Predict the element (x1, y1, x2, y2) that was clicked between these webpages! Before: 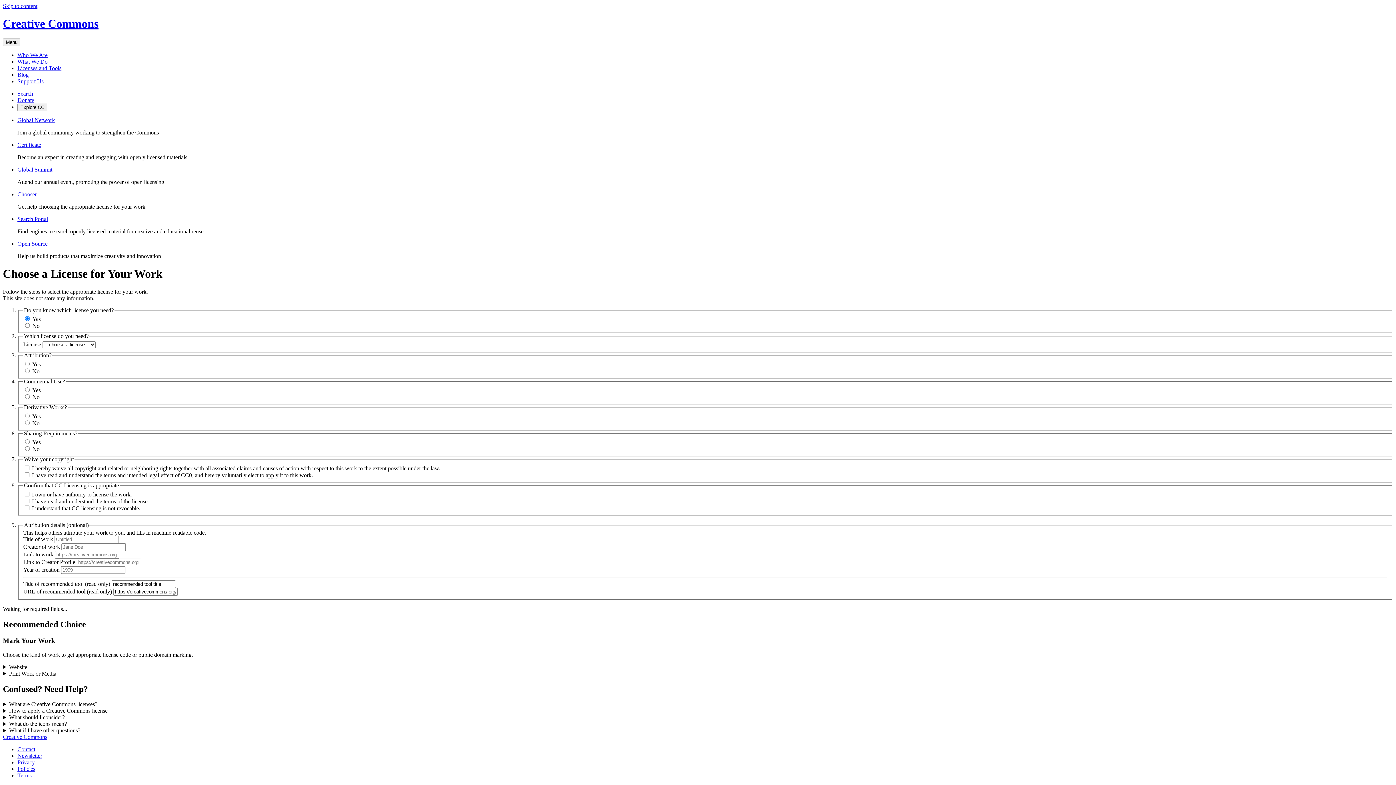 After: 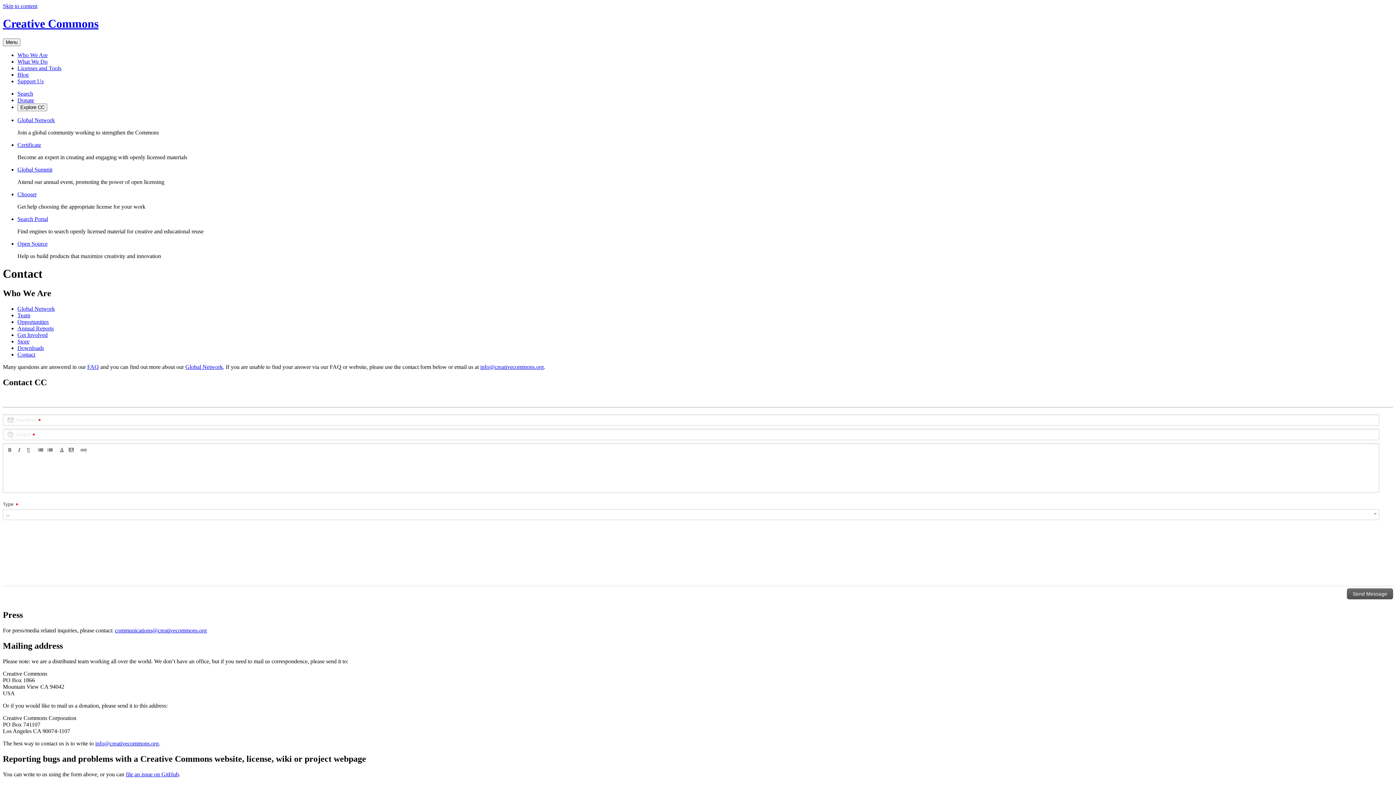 Action: bbox: (17, 746, 35, 752) label: Contact